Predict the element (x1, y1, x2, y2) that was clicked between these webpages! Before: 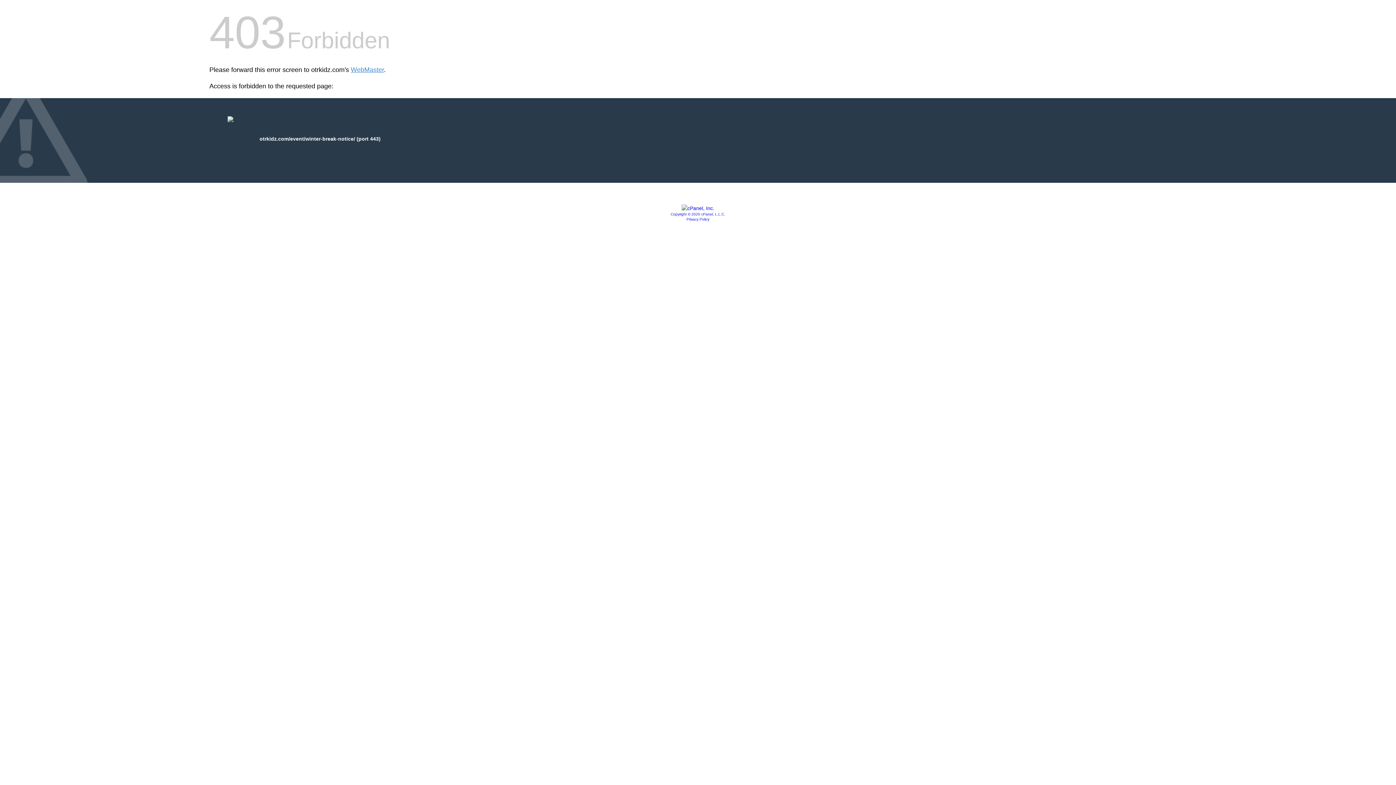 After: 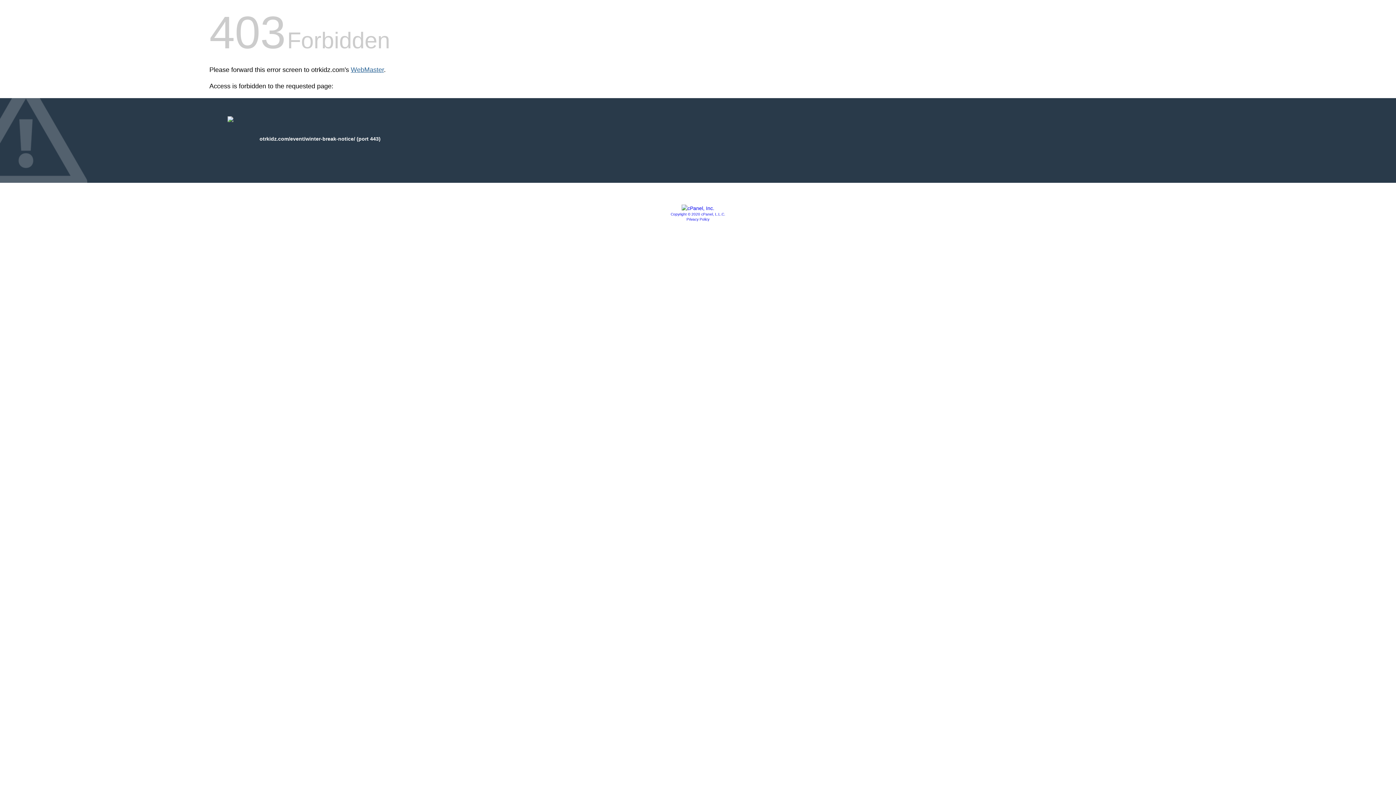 Action: label: WebMaster bbox: (350, 66, 384, 73)